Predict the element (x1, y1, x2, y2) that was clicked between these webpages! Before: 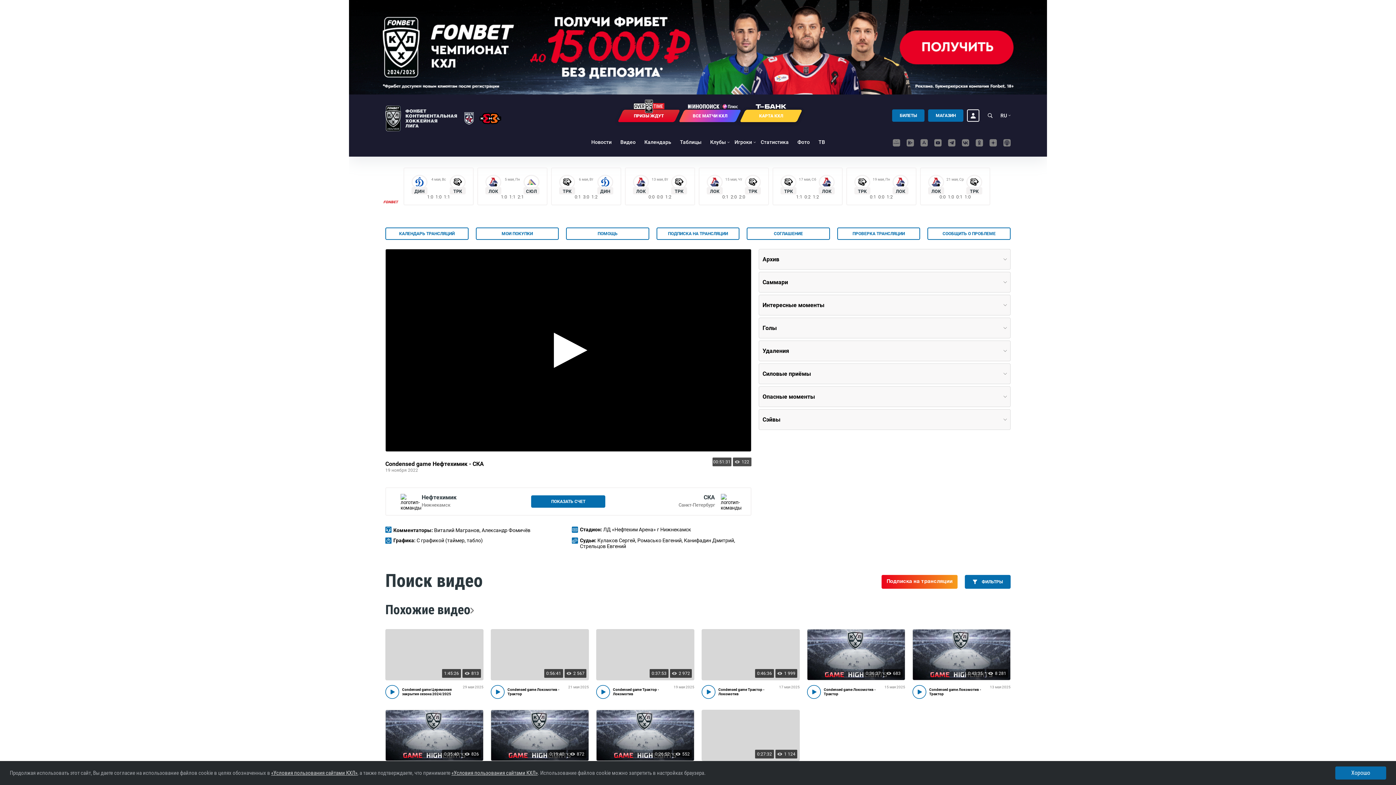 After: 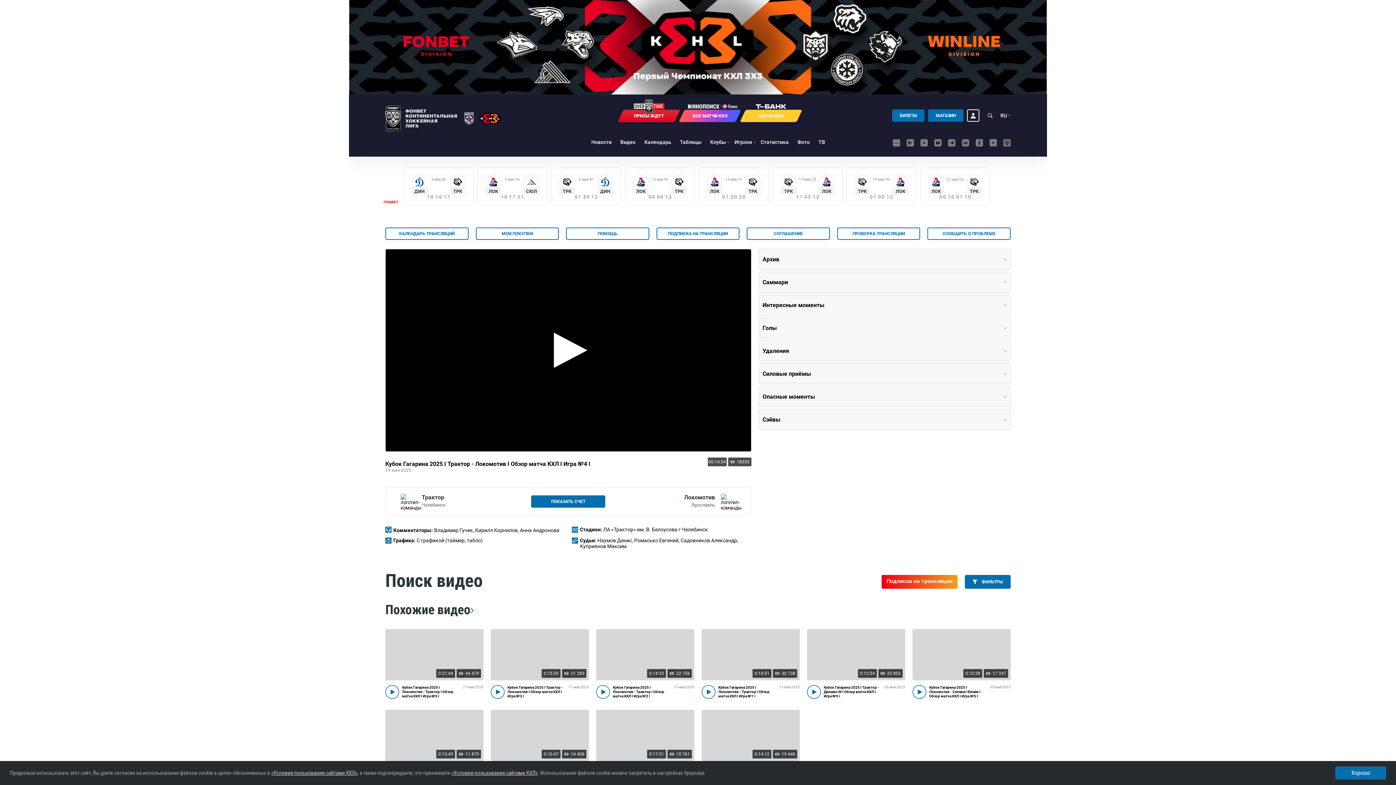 Action: bbox: (875, 184, 887, 188) label: Видео